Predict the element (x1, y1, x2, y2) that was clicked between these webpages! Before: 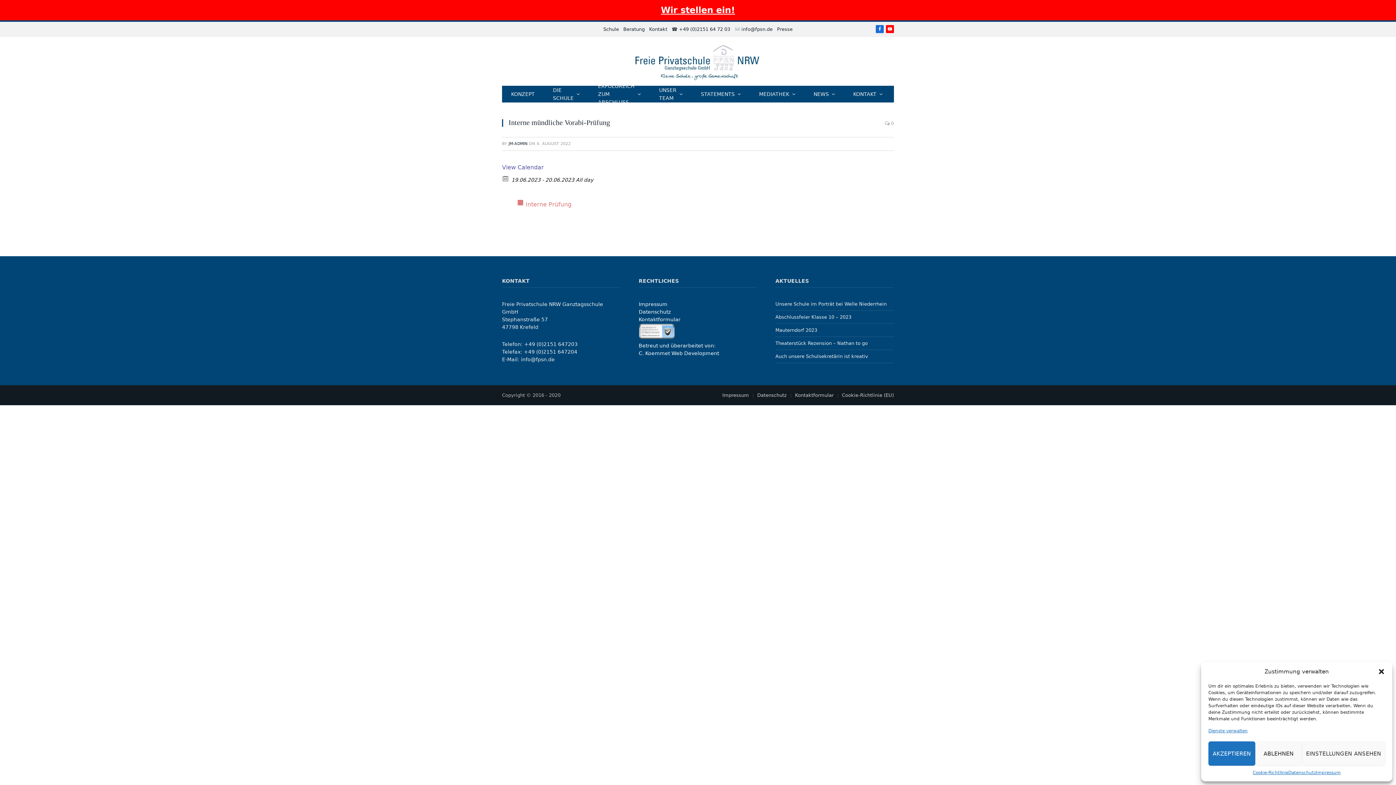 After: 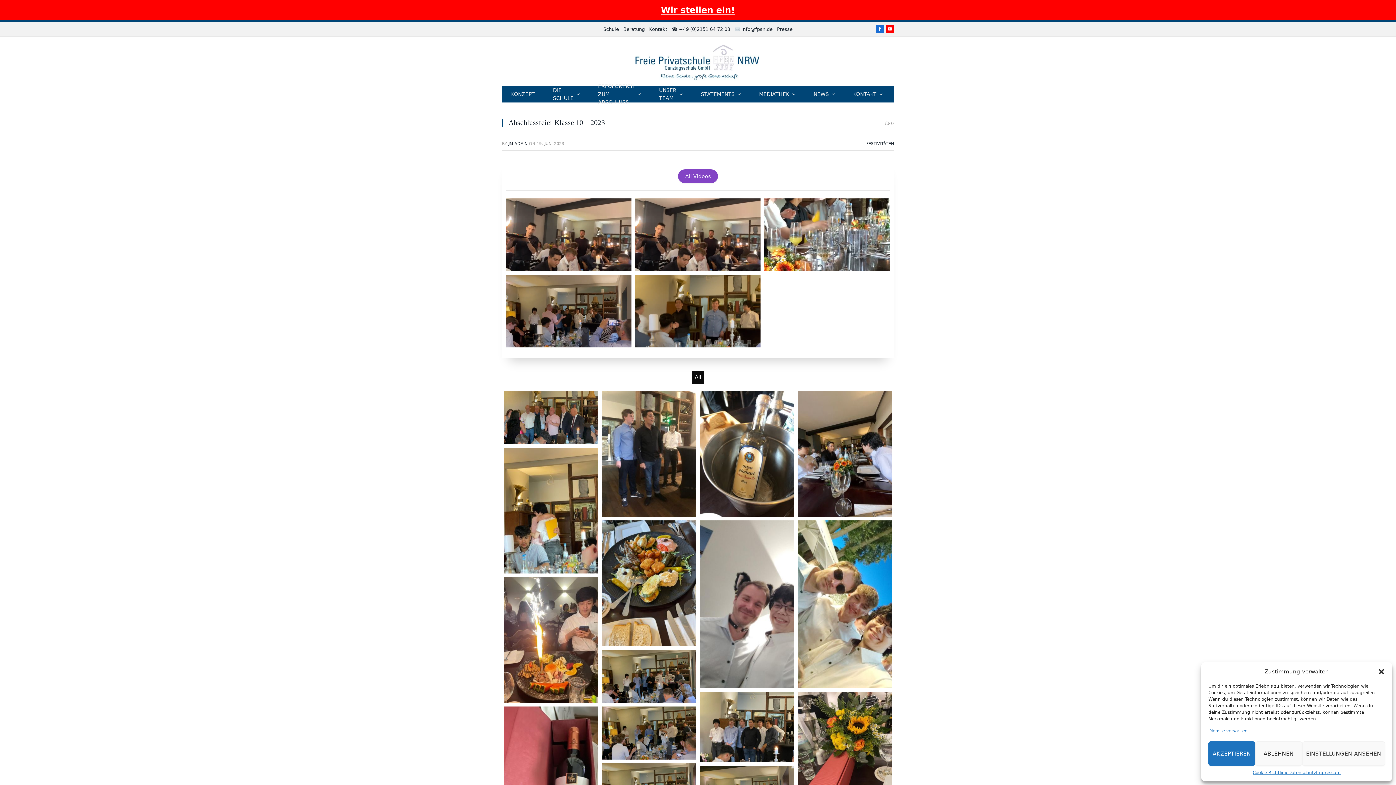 Action: bbox: (775, 314, 851, 320) label: Abschlussfeier Klasse 10 – 2023